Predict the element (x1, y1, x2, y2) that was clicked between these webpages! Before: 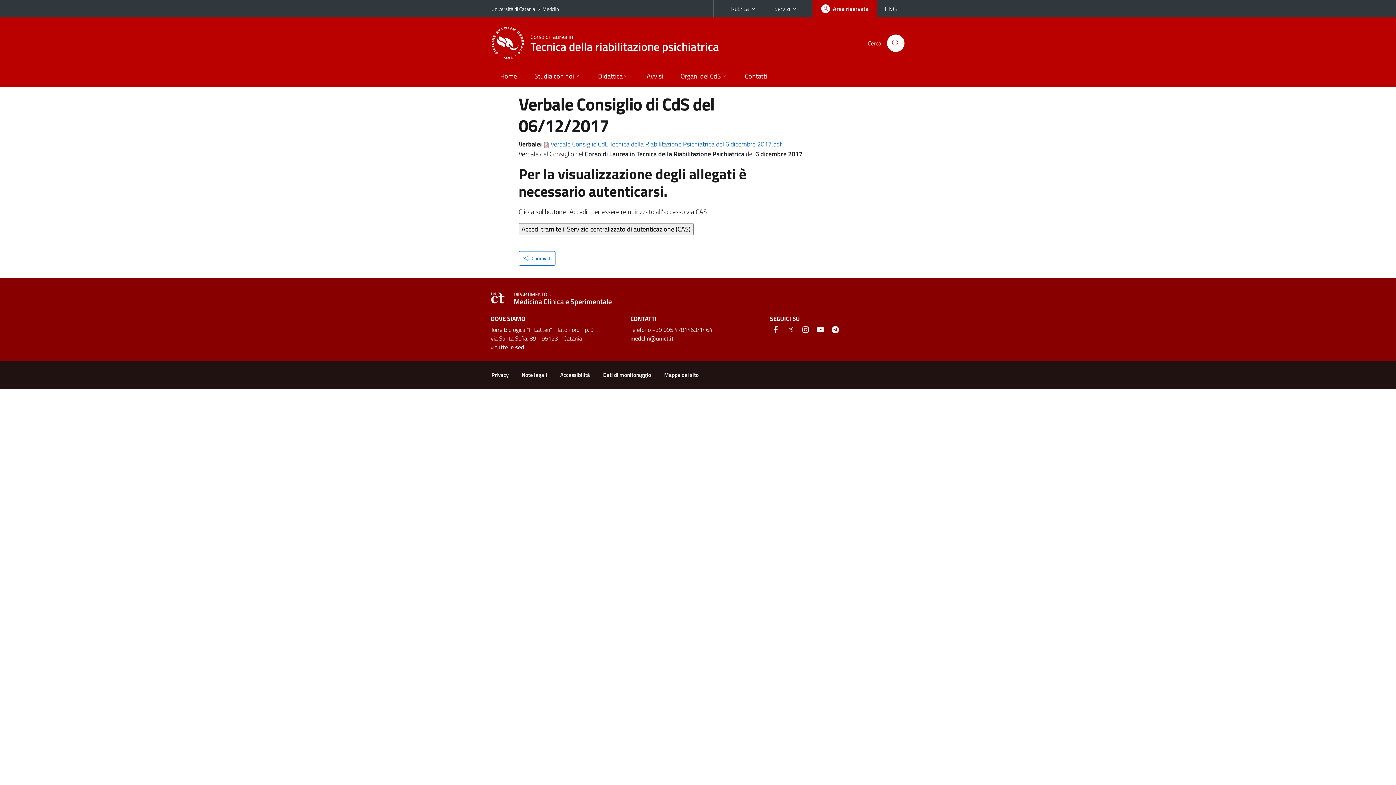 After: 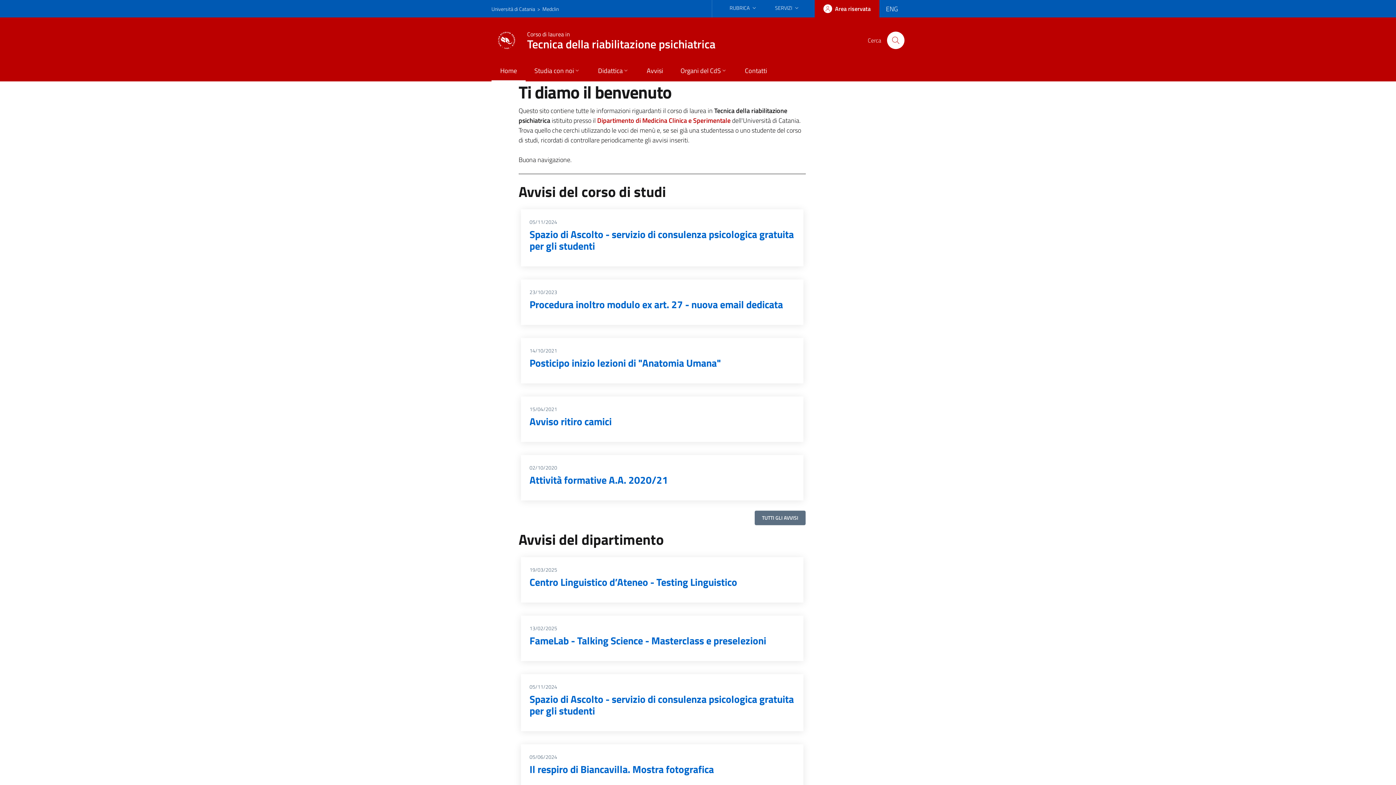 Action: bbox: (490, 14, 727, 71) label: Corso di laurea in
Tecnica della riabilitazione psichiatrica